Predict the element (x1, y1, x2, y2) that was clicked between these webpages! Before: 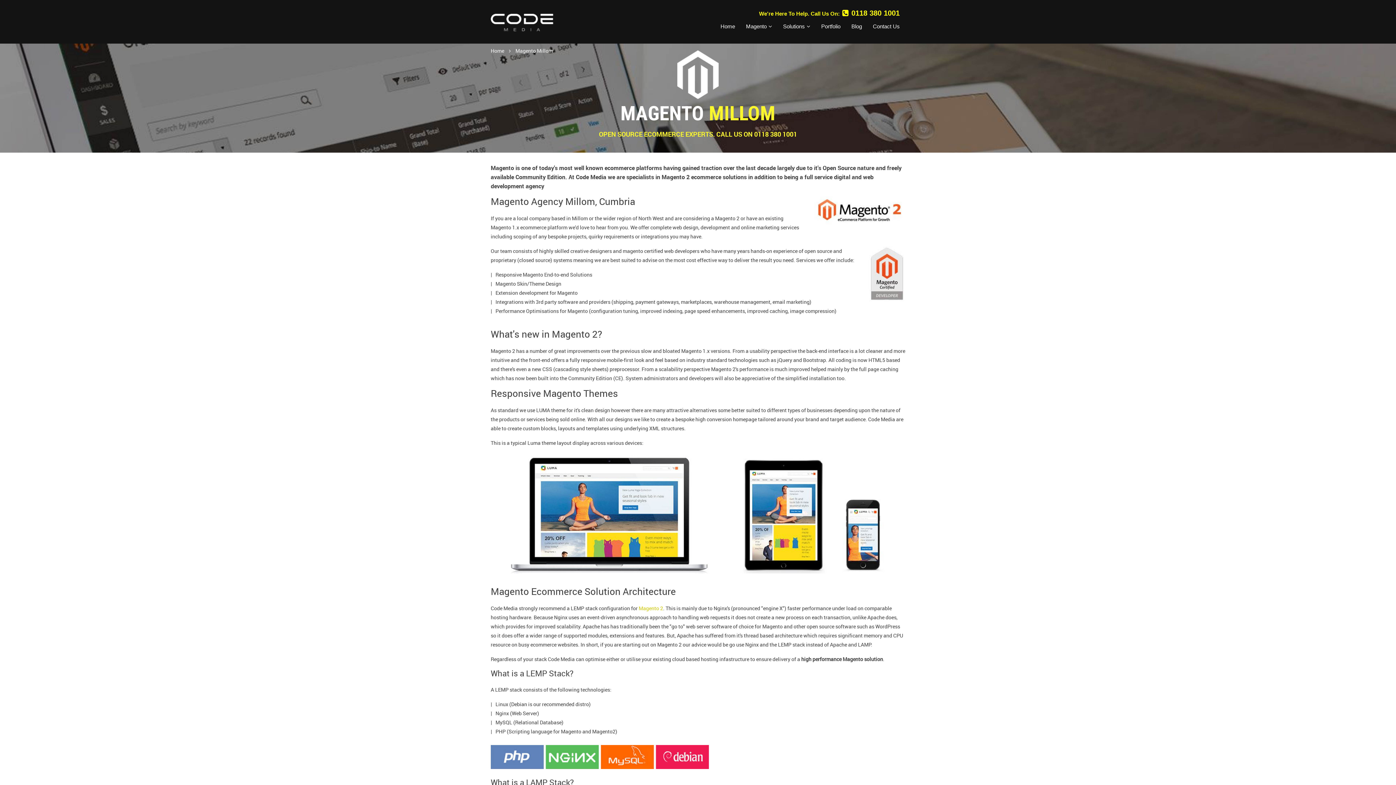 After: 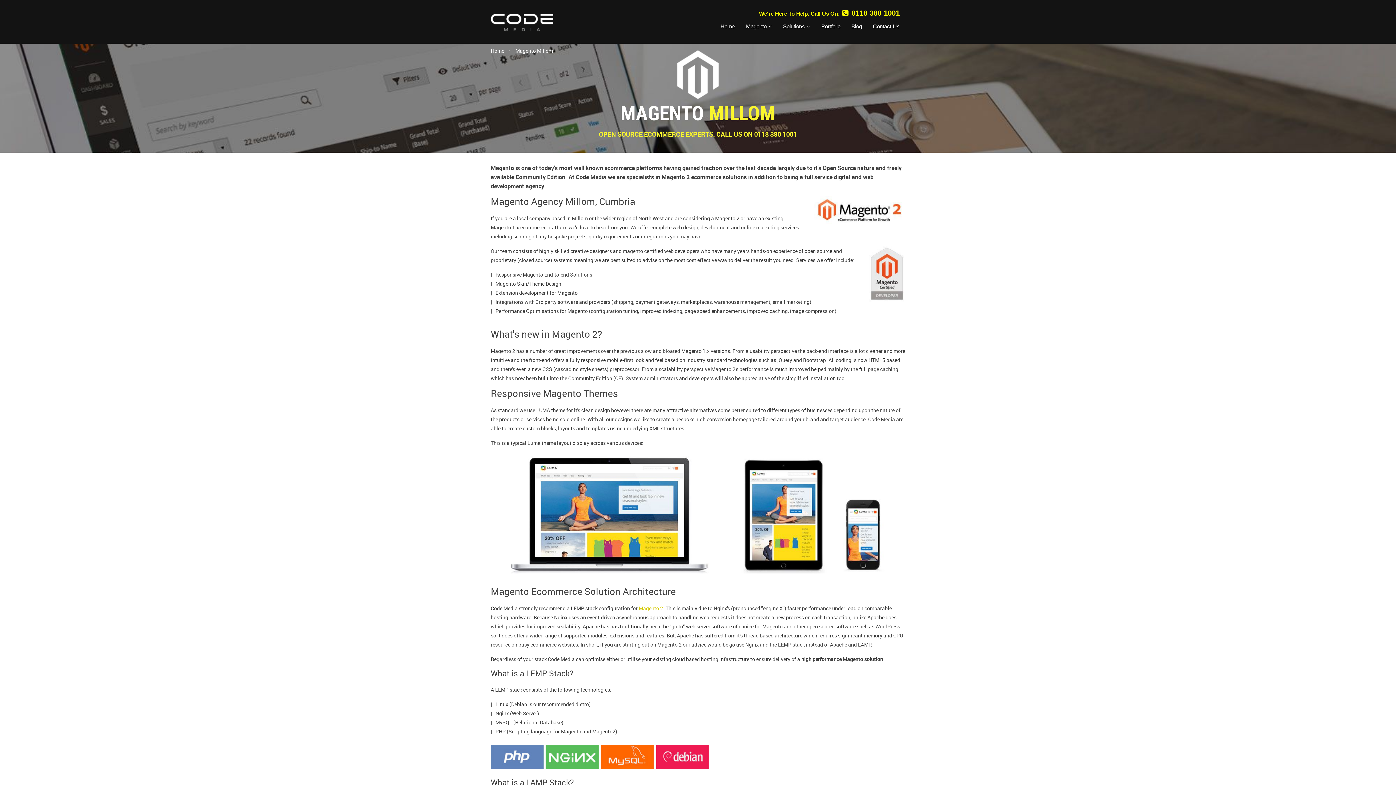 Action: bbox: (841, 8, 900, 16) label: 0118 380 1001